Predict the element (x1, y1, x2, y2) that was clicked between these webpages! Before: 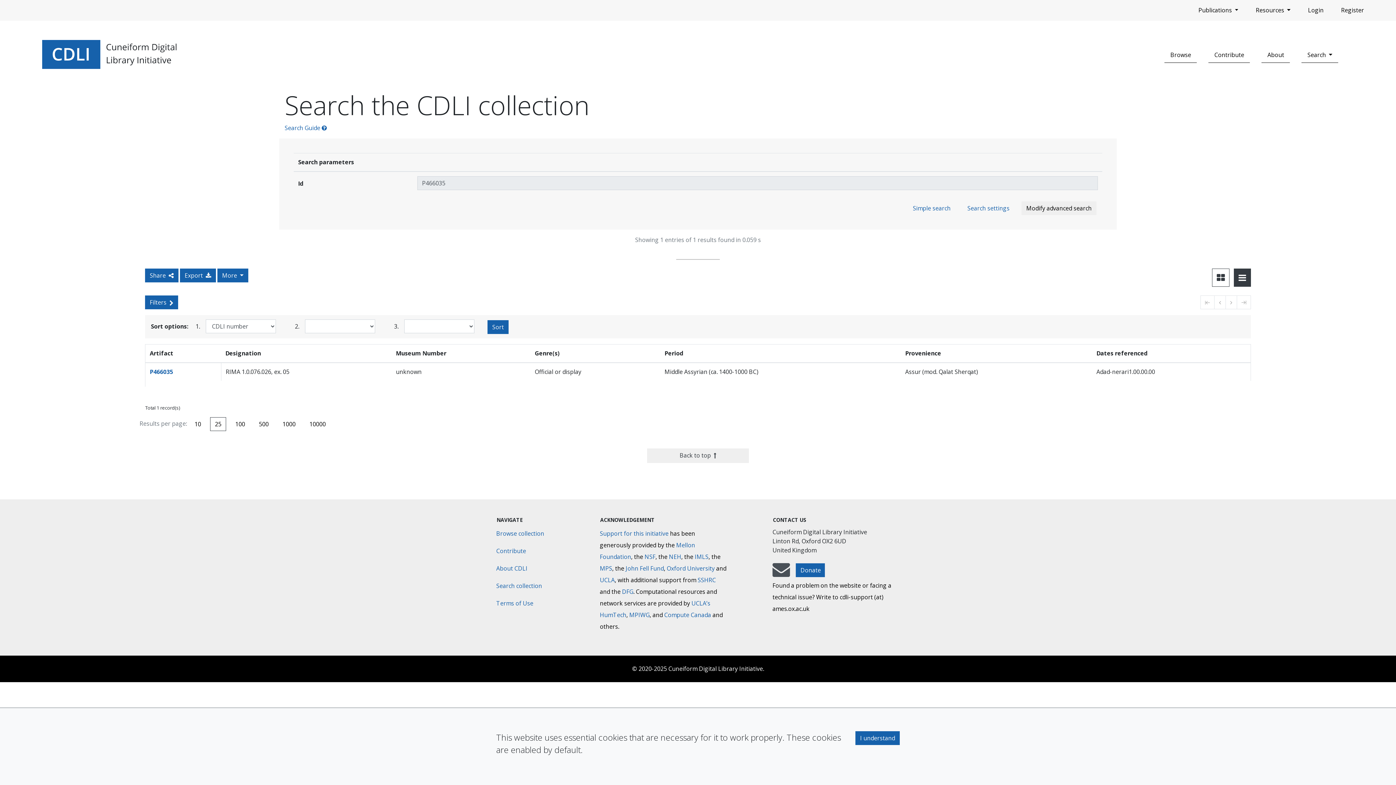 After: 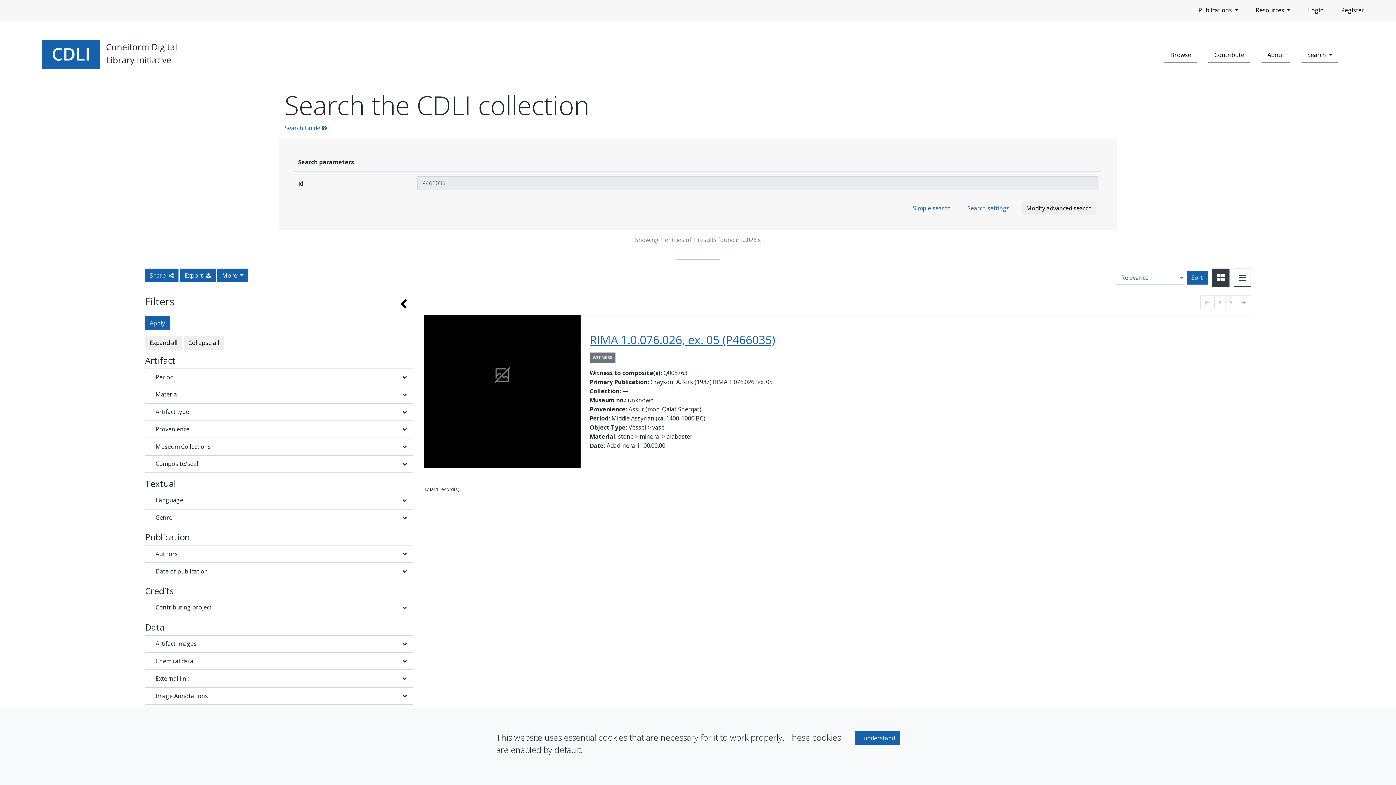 Action: bbox: (1212, 268, 1229, 286) label: Toggle view to card layout